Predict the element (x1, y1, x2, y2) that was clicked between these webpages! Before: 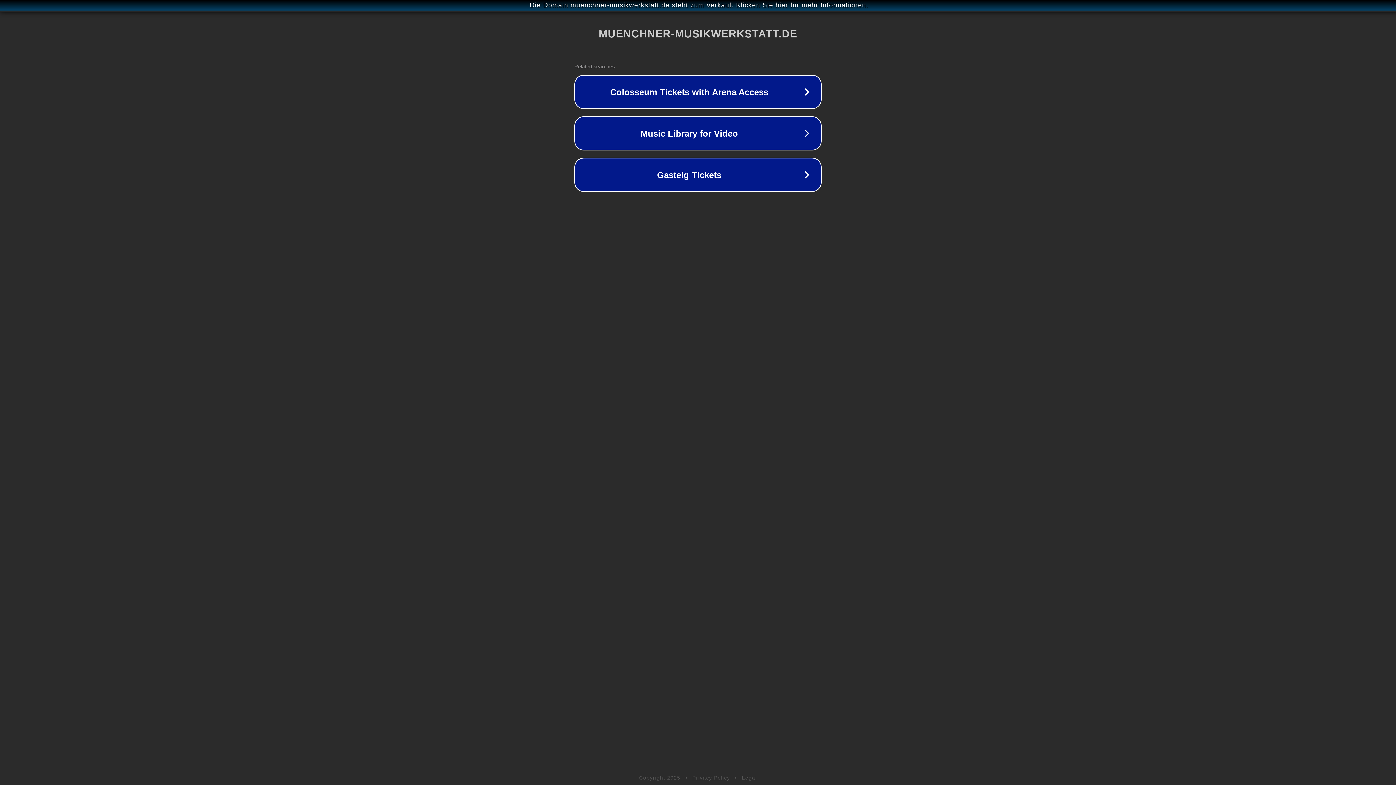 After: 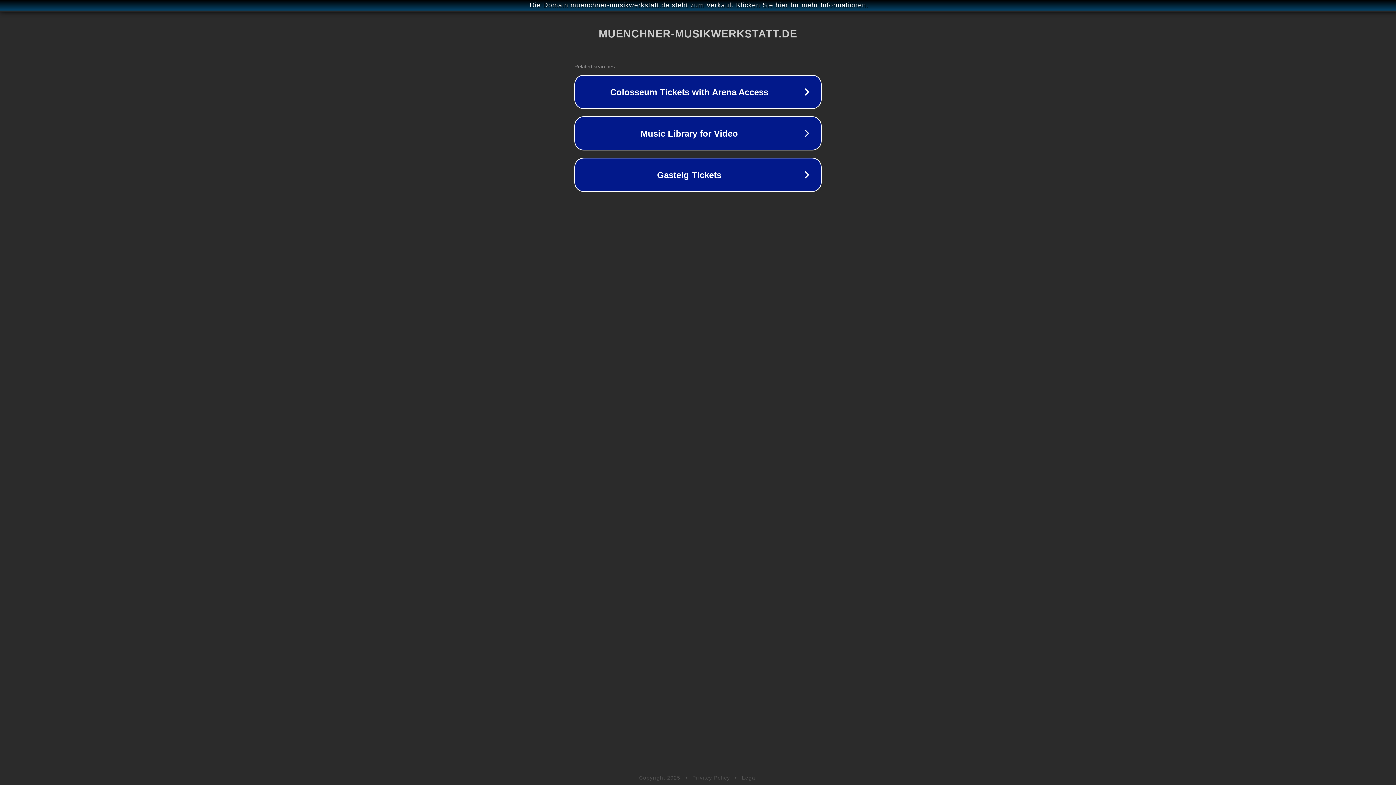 Action: label: Privacy Policy bbox: (692, 775, 730, 781)